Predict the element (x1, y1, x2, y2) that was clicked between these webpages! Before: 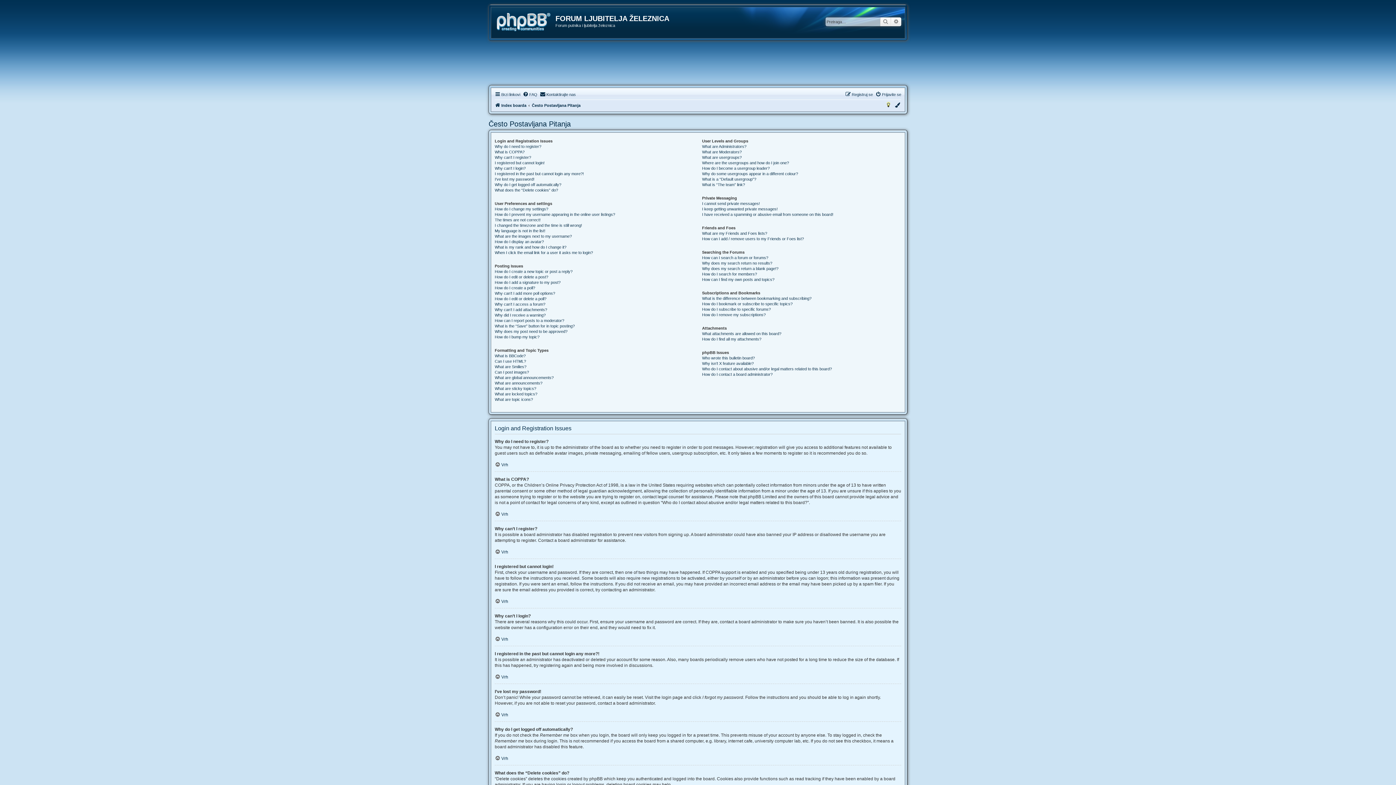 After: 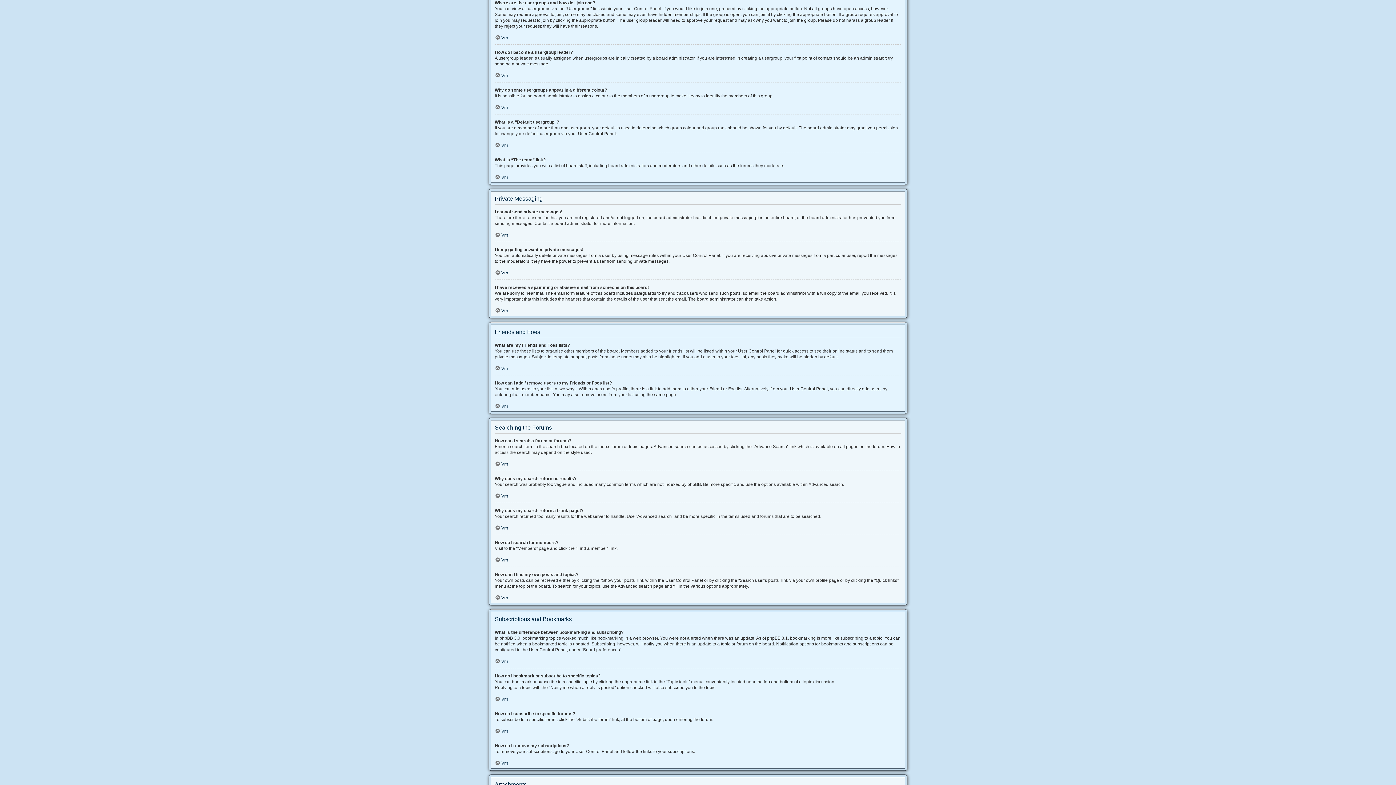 Action: label: Where are the usergroups and how do I join one? bbox: (702, 160, 789, 165)